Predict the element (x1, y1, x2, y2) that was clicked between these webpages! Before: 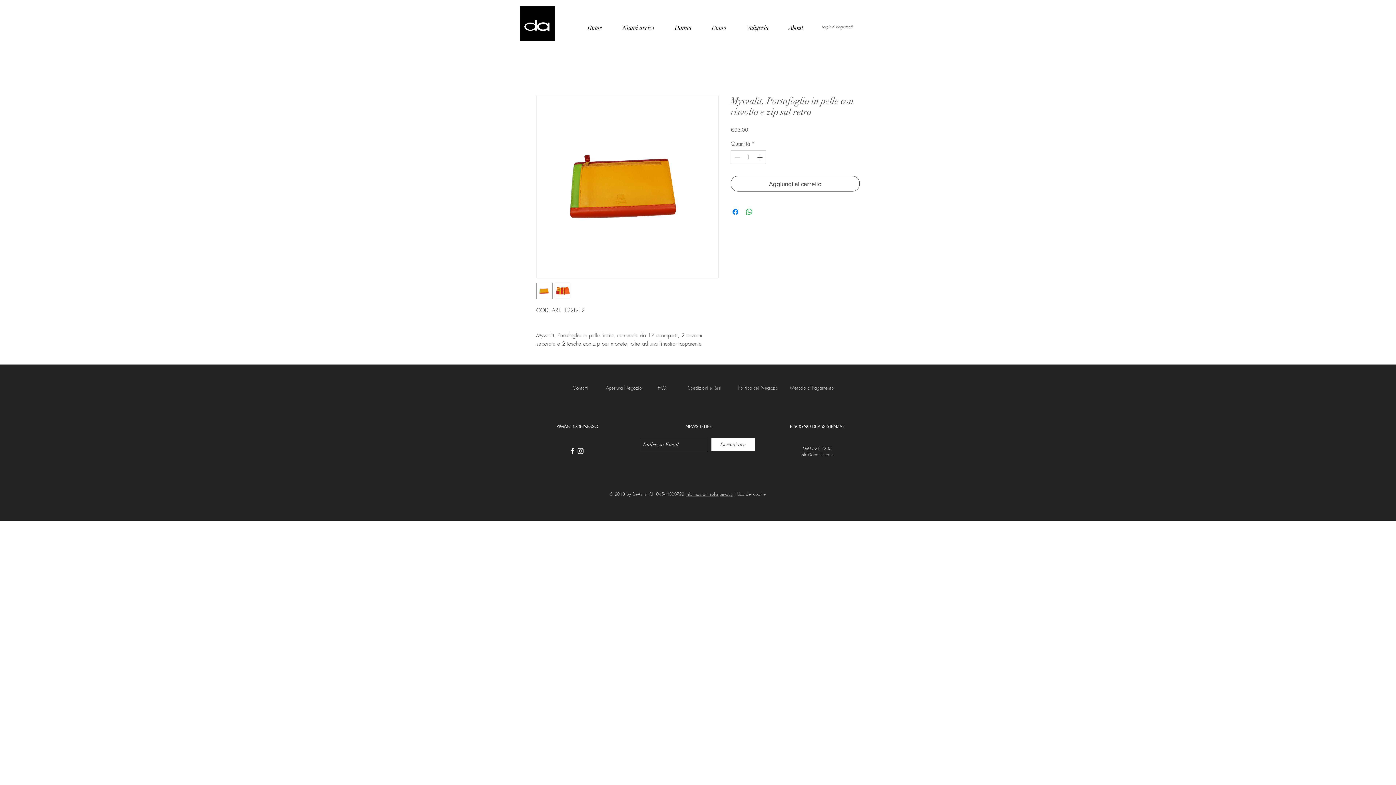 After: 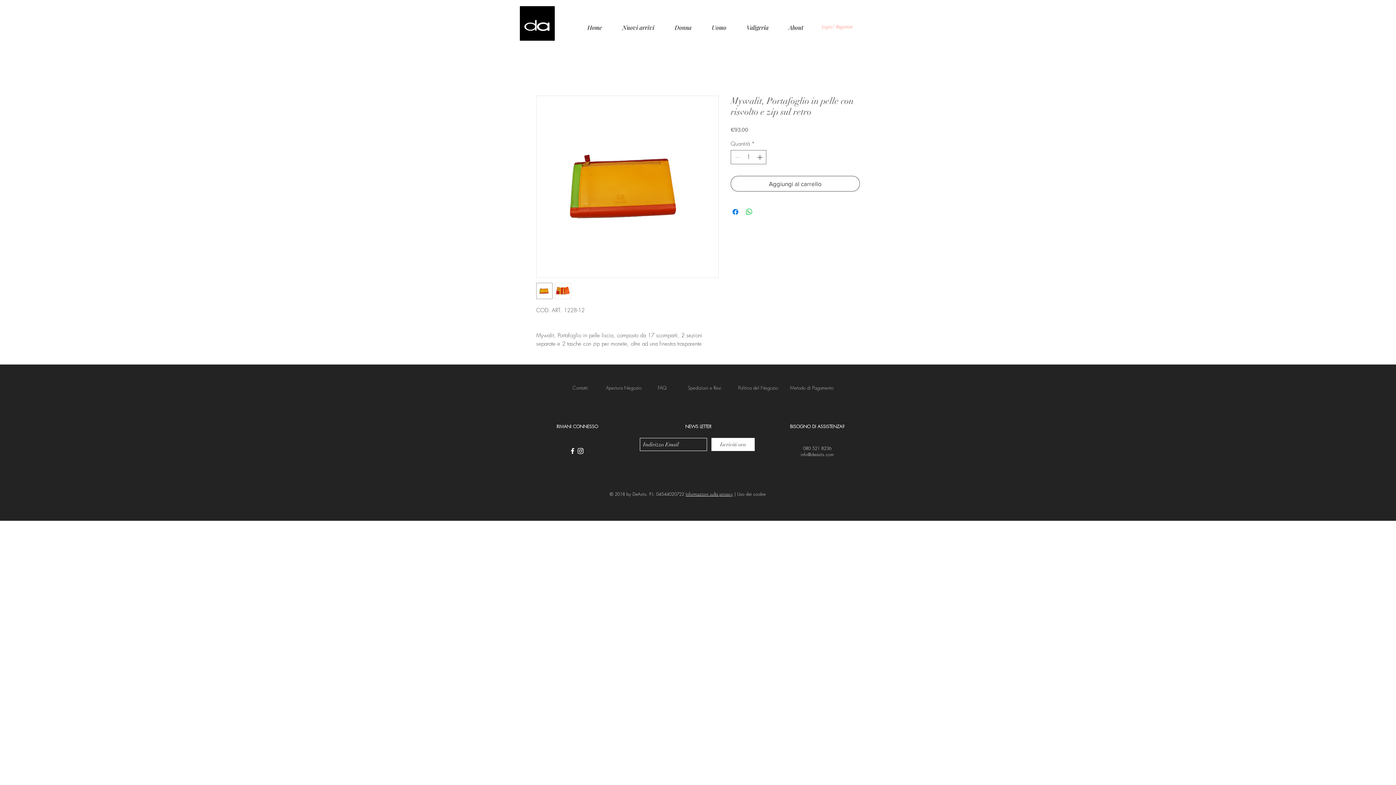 Action: bbox: (807, 23, 867, 29) label: Login/ Registrati